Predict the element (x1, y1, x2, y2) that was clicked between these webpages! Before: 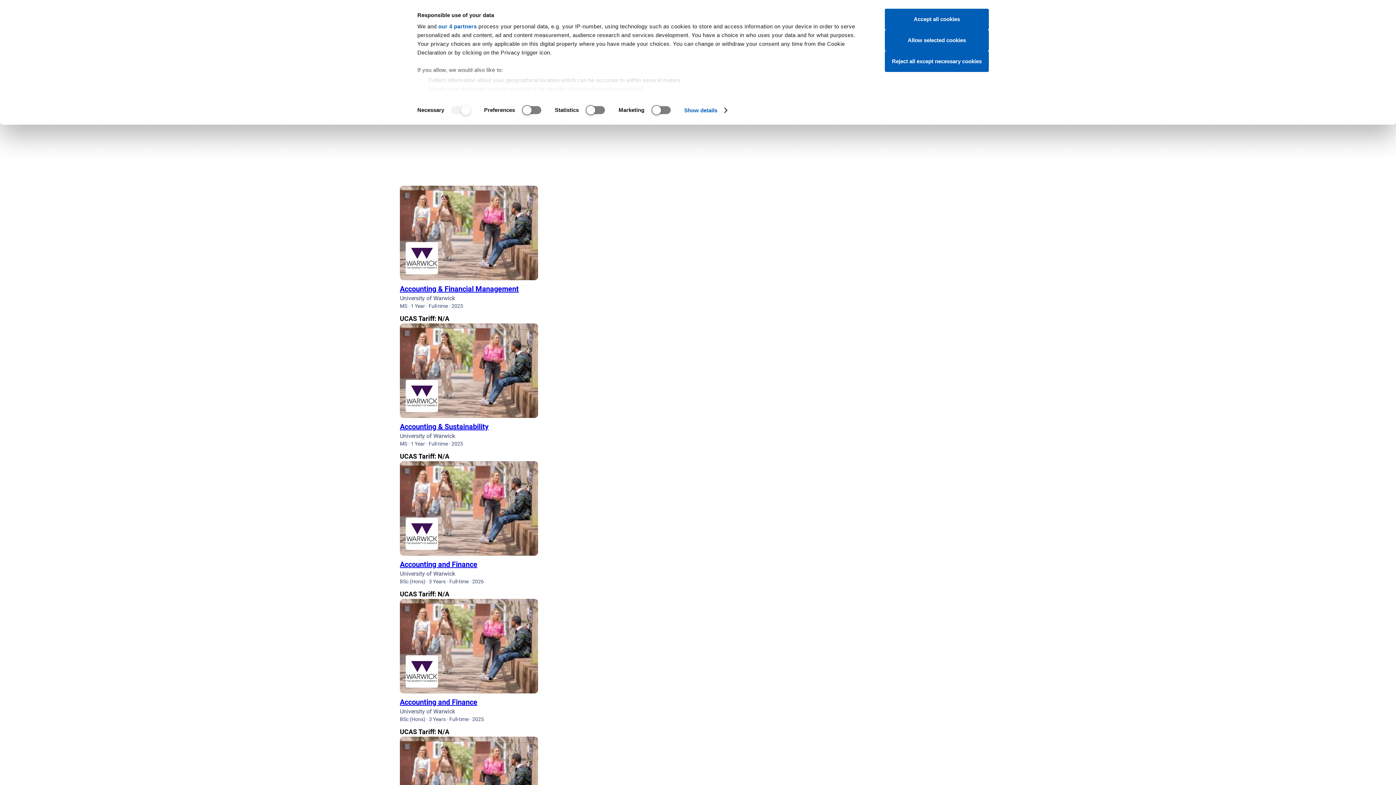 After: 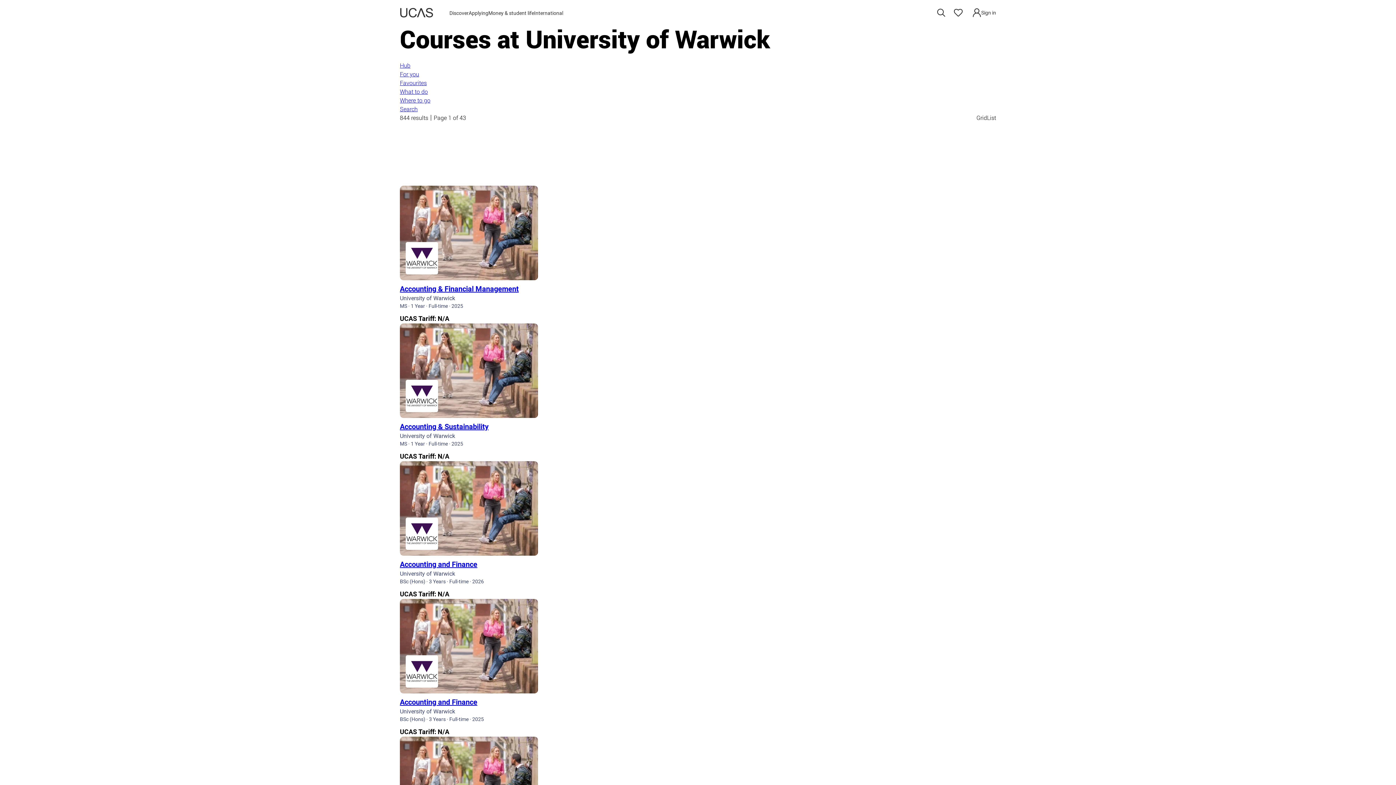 Action: bbox: (885, 29, 989, 50) label: Allow selected cookies